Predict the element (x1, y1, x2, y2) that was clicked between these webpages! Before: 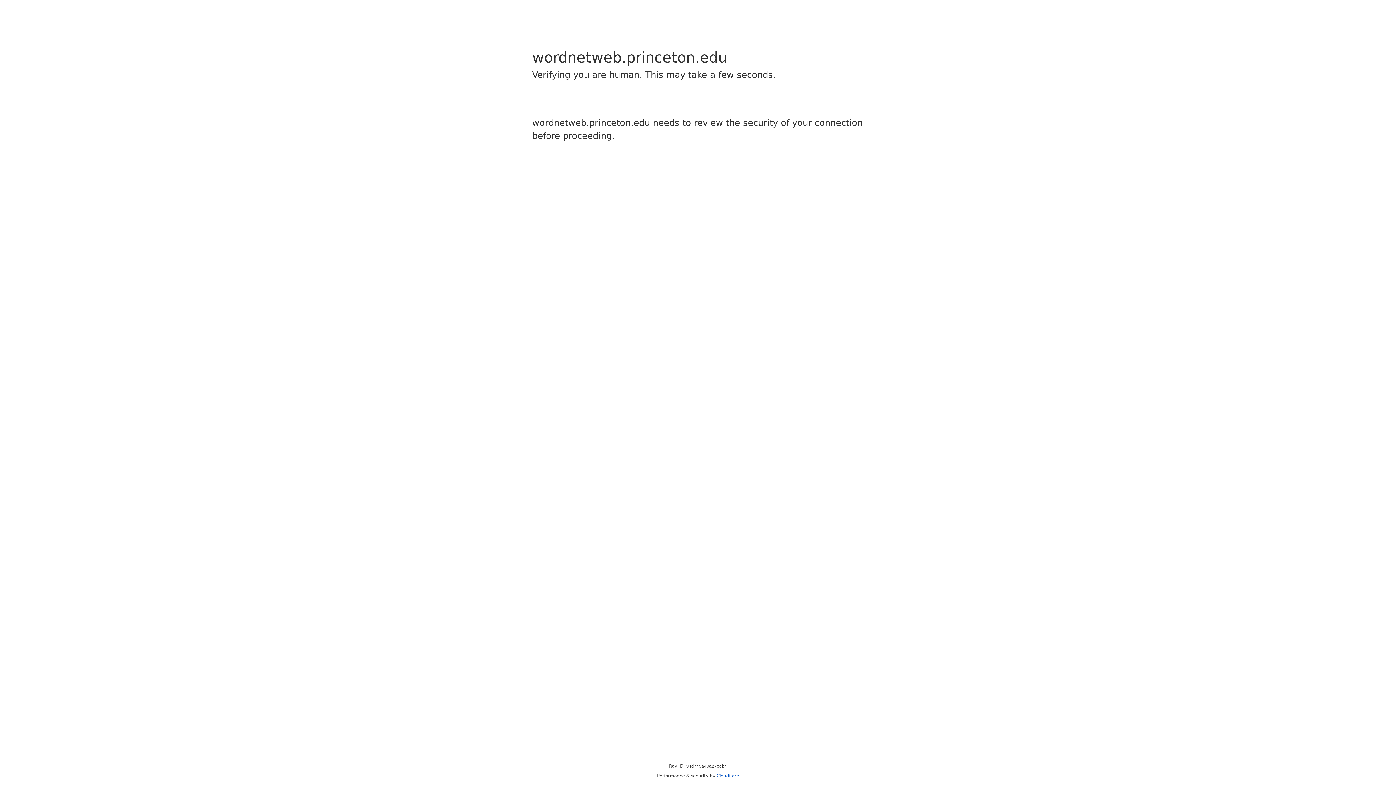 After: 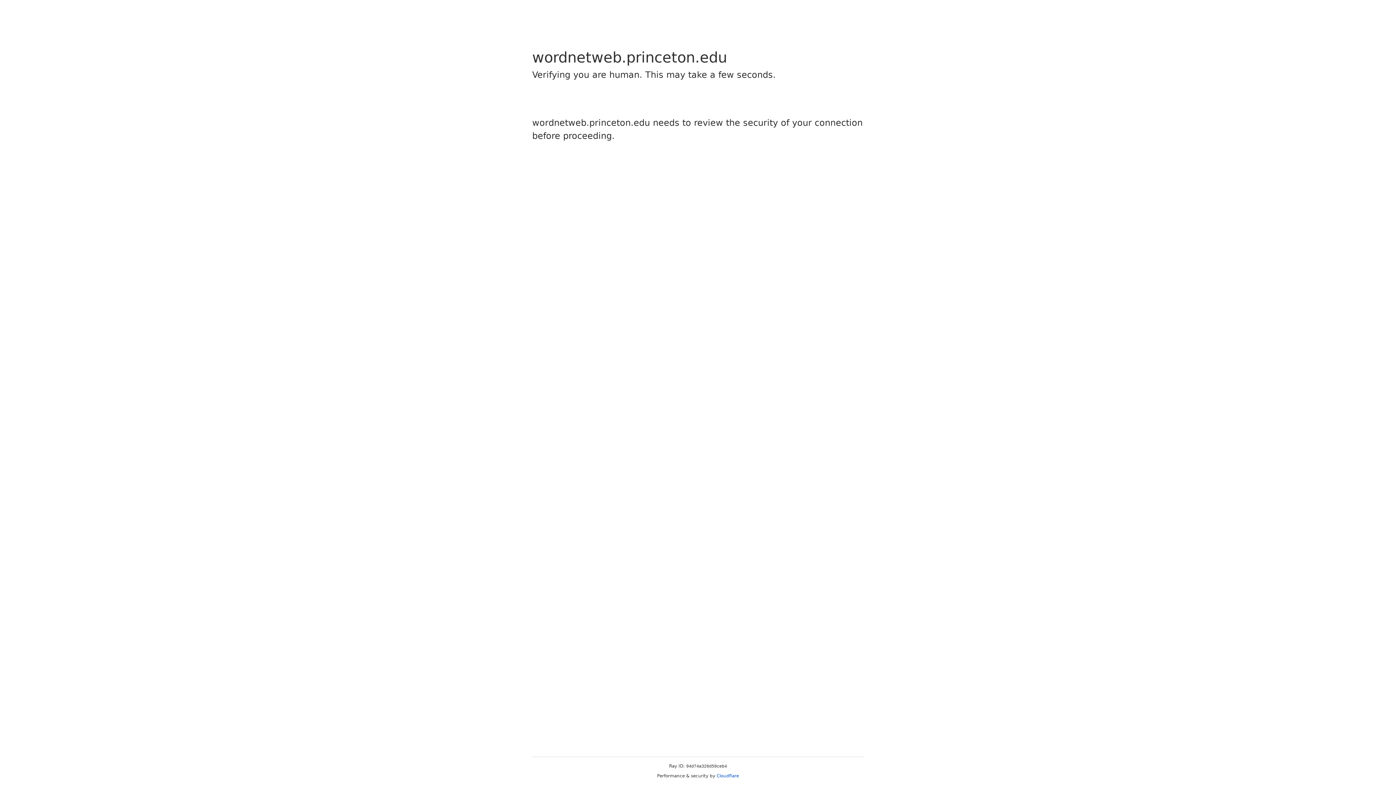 Action: label: Cloudflare bbox: (716, 773, 739, 778)